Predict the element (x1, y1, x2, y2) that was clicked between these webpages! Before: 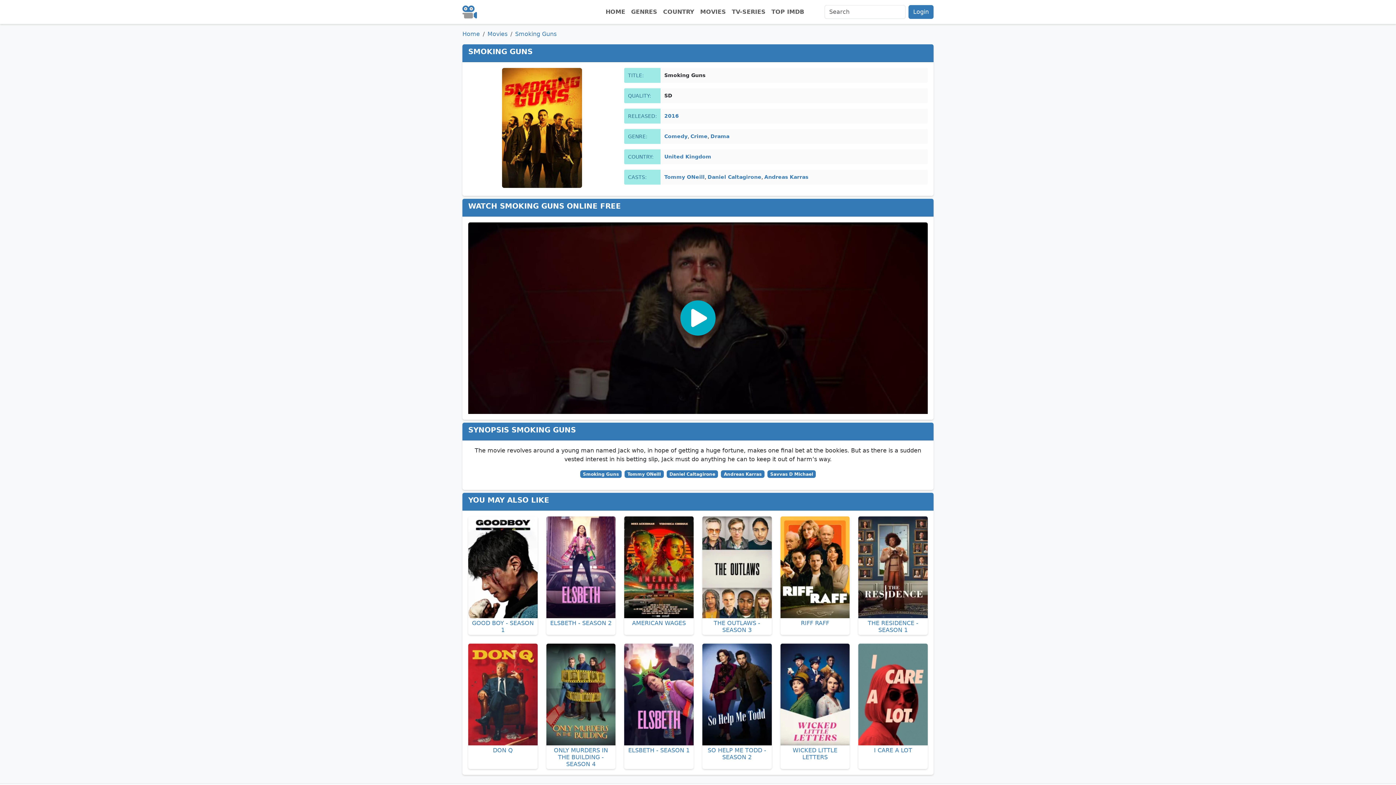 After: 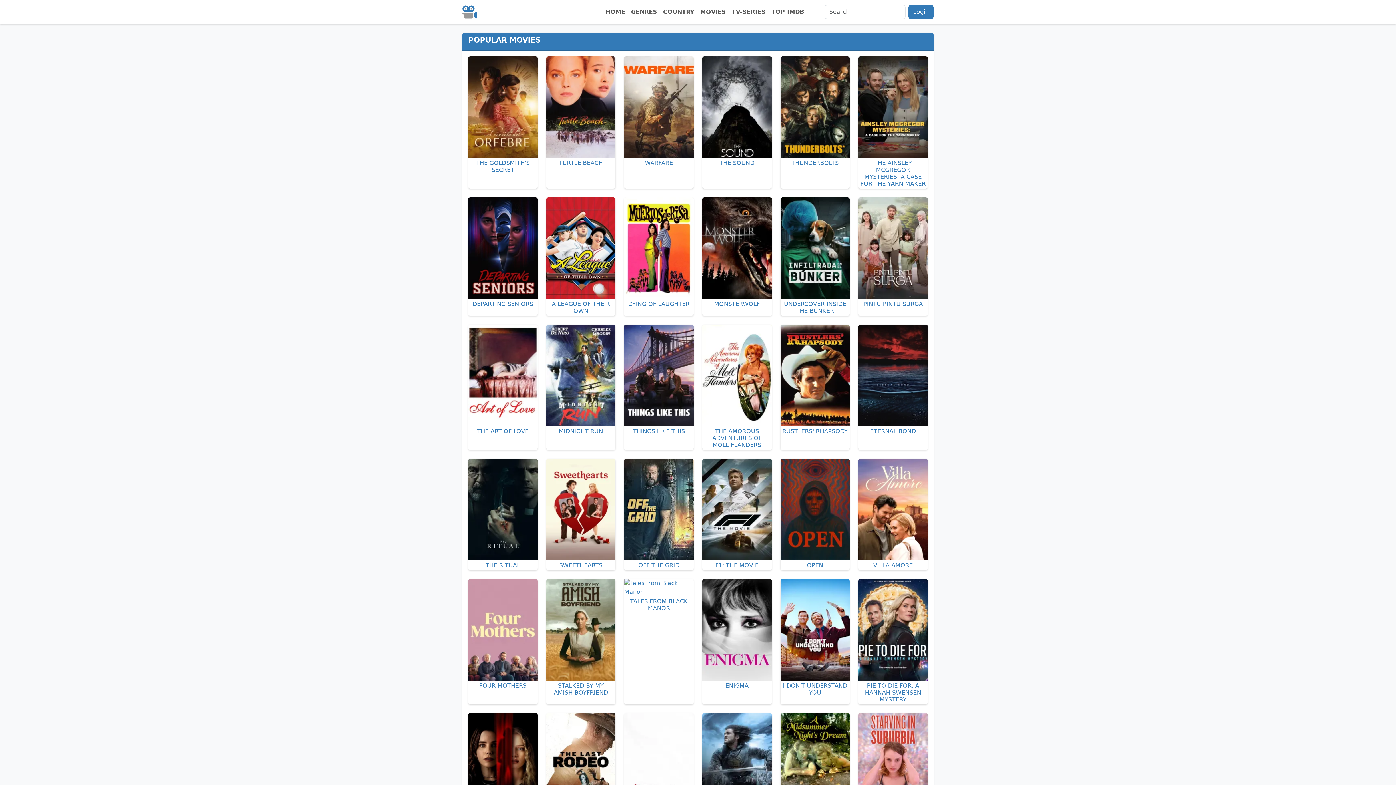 Action: label: Movies bbox: (487, 30, 507, 37)